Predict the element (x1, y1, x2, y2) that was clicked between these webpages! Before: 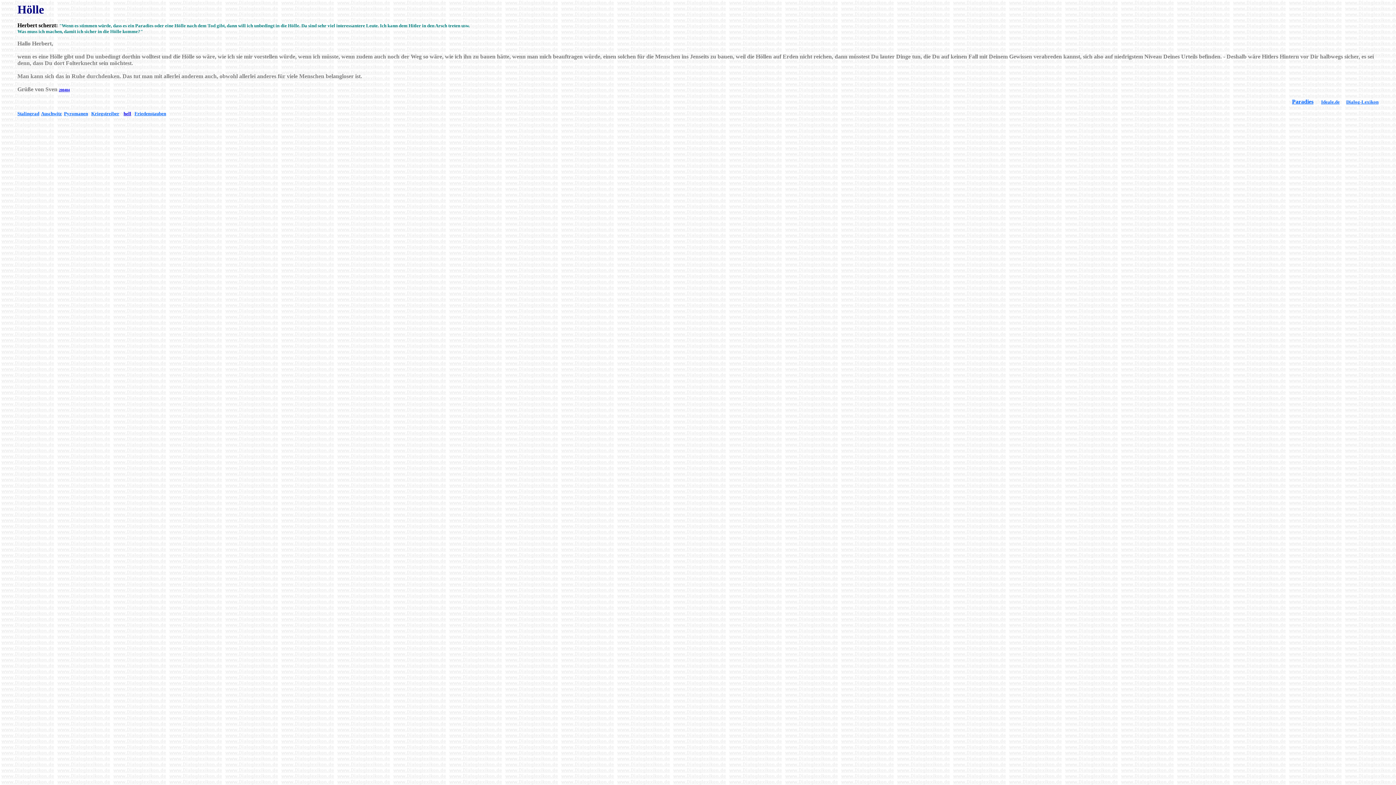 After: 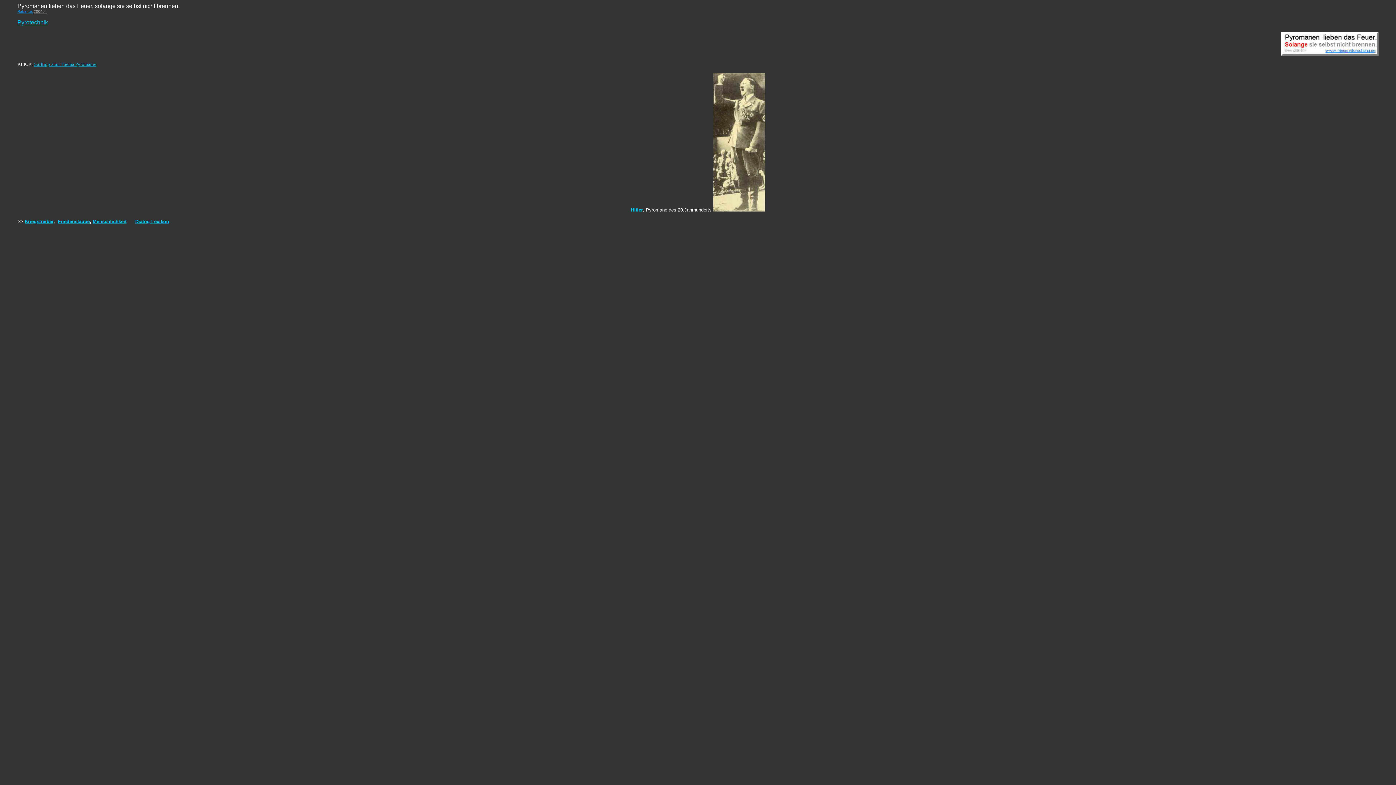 Action: bbox: (64, 110, 88, 116) label: Pyromanen